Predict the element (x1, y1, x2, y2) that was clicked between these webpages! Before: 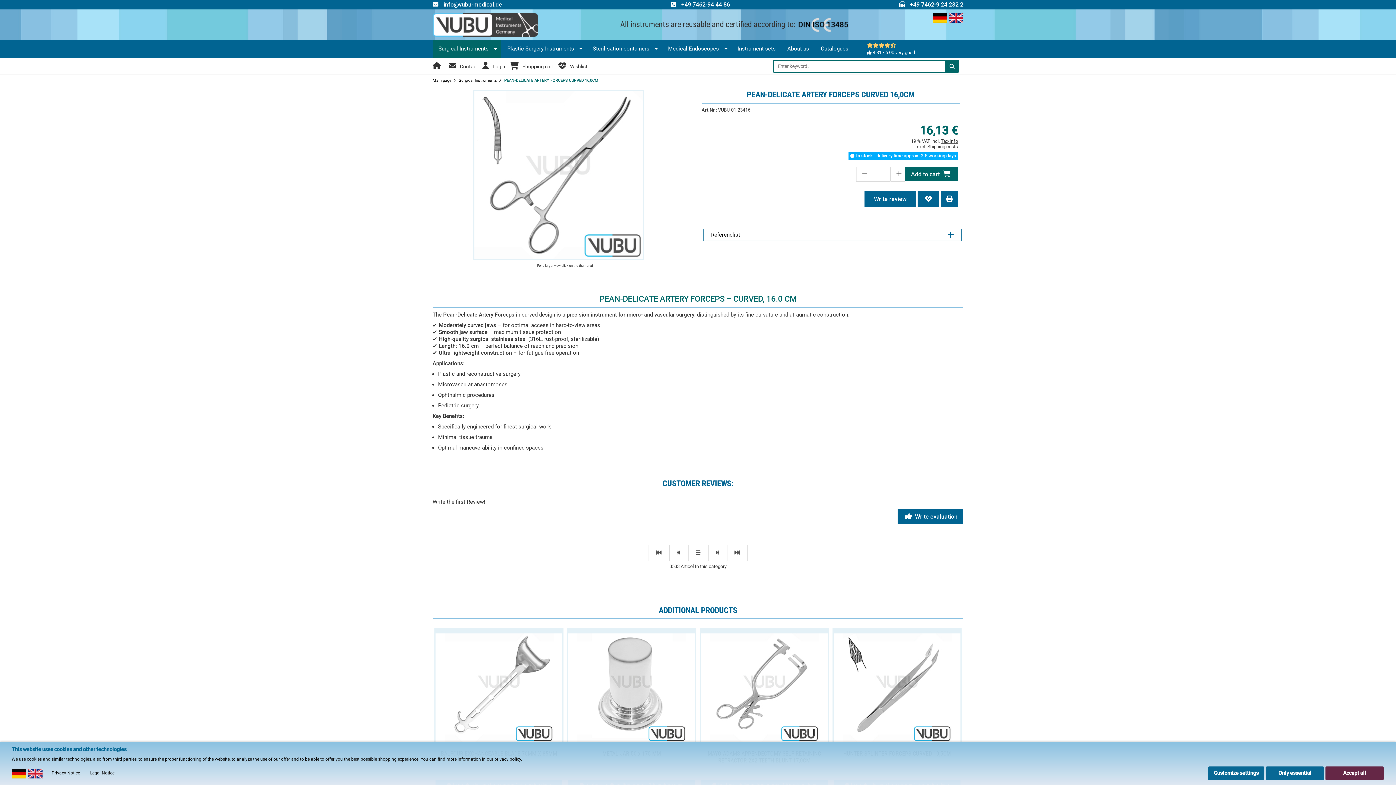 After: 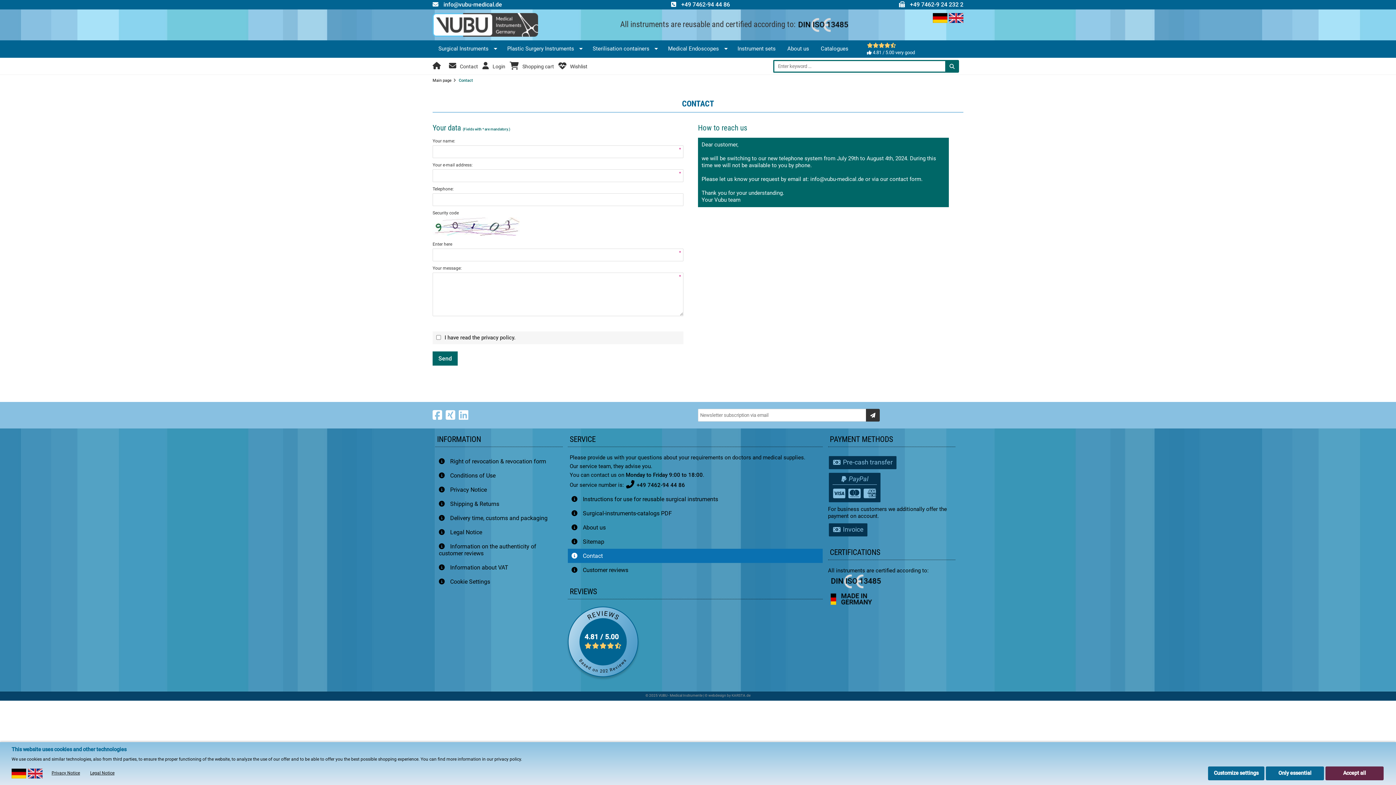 Action: bbox: (449, 63, 478, 70) label: Contact